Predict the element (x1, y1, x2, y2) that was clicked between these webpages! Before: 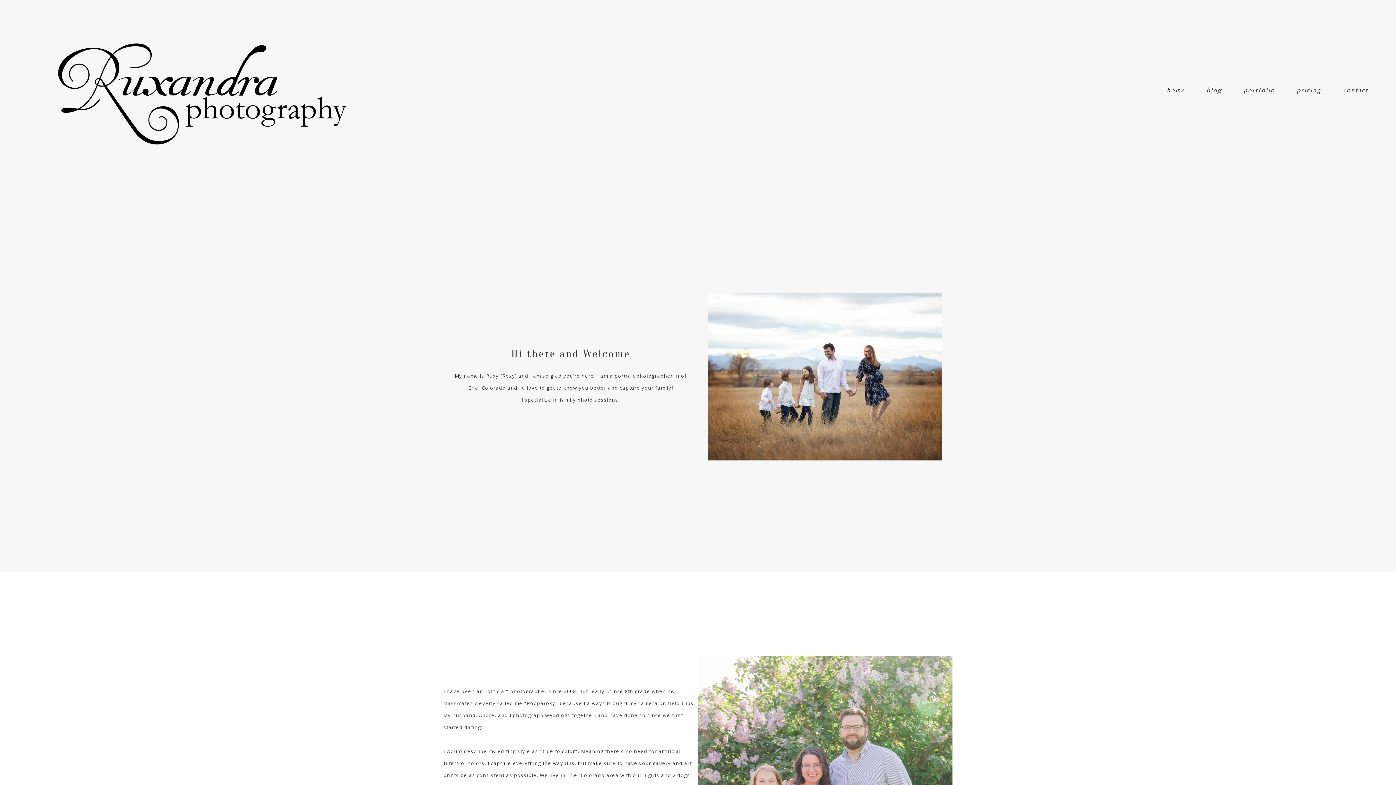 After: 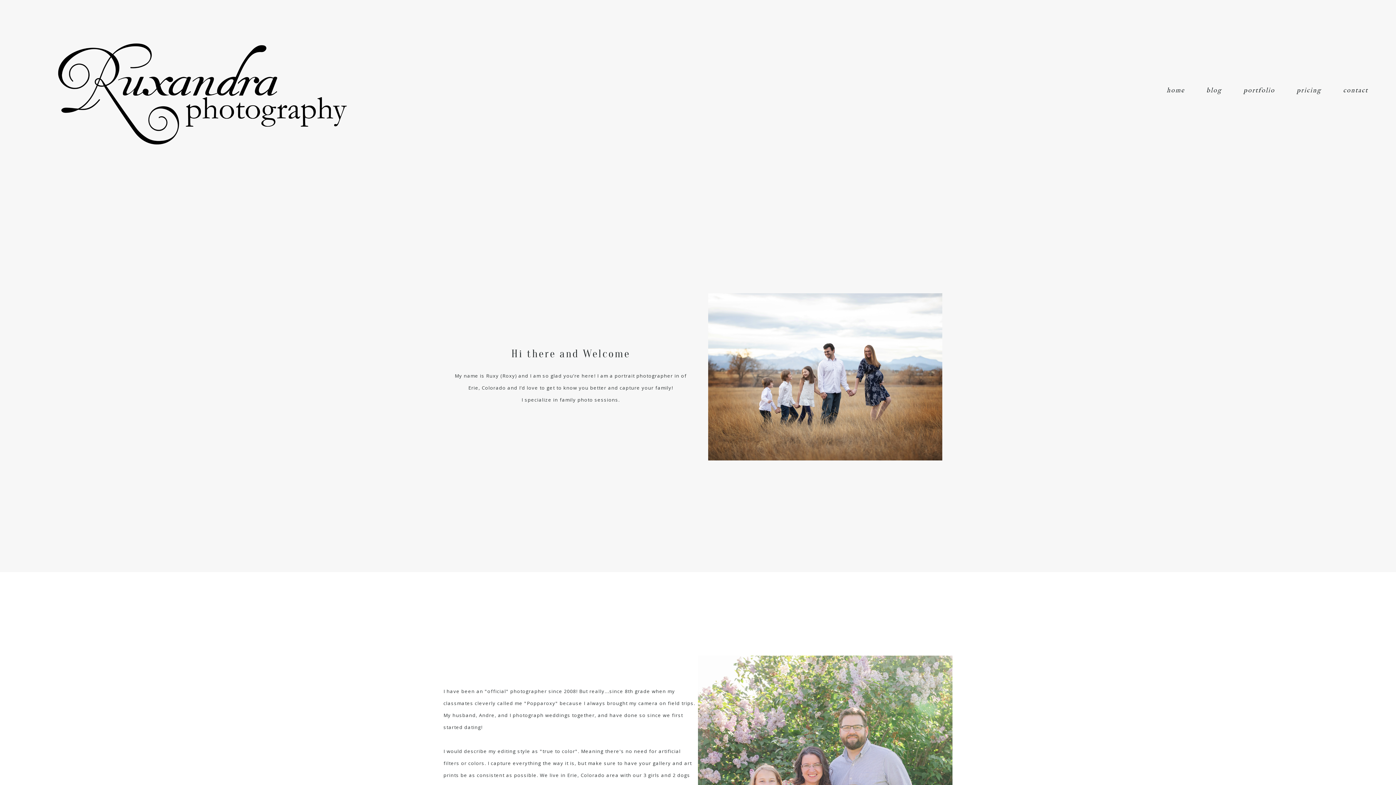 Action: bbox: (1167, 86, 1184, 94) label: home